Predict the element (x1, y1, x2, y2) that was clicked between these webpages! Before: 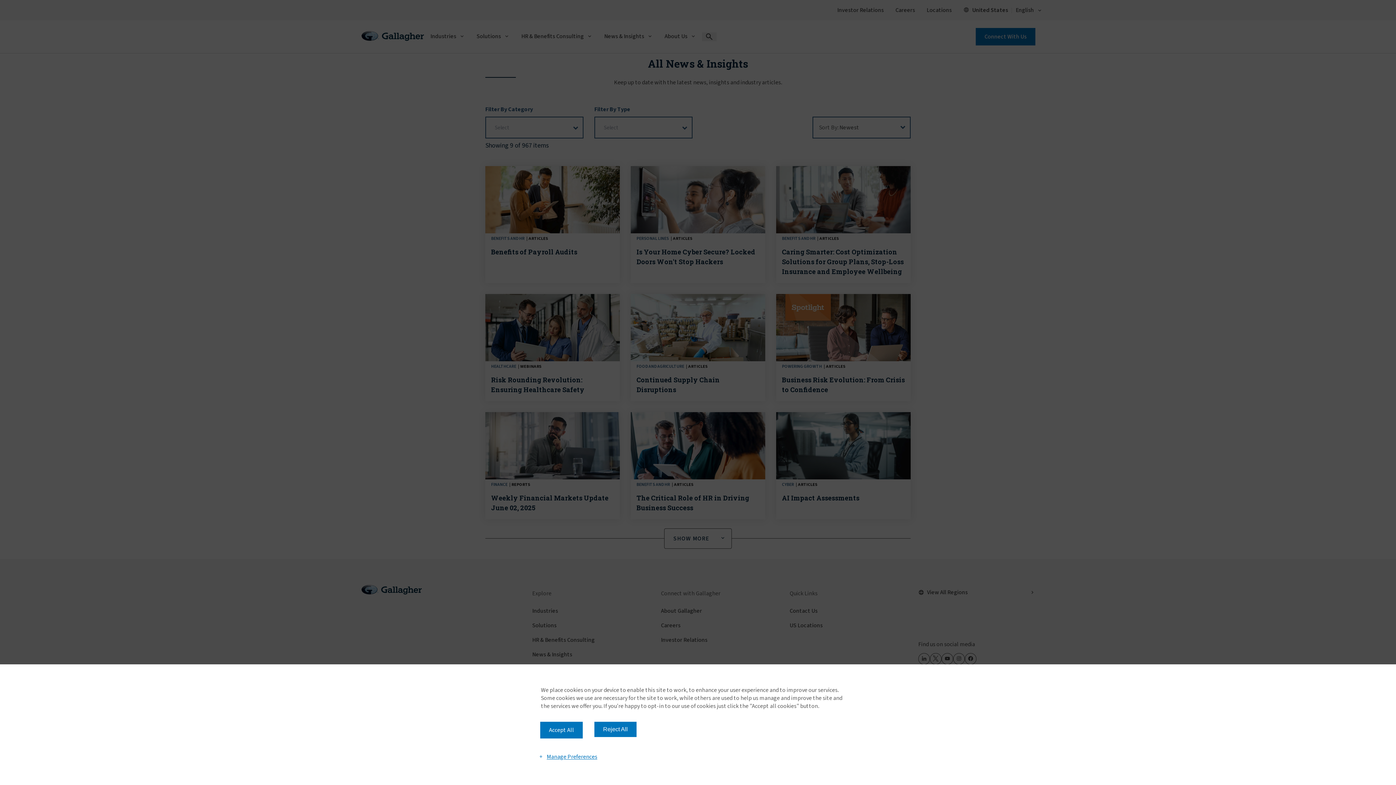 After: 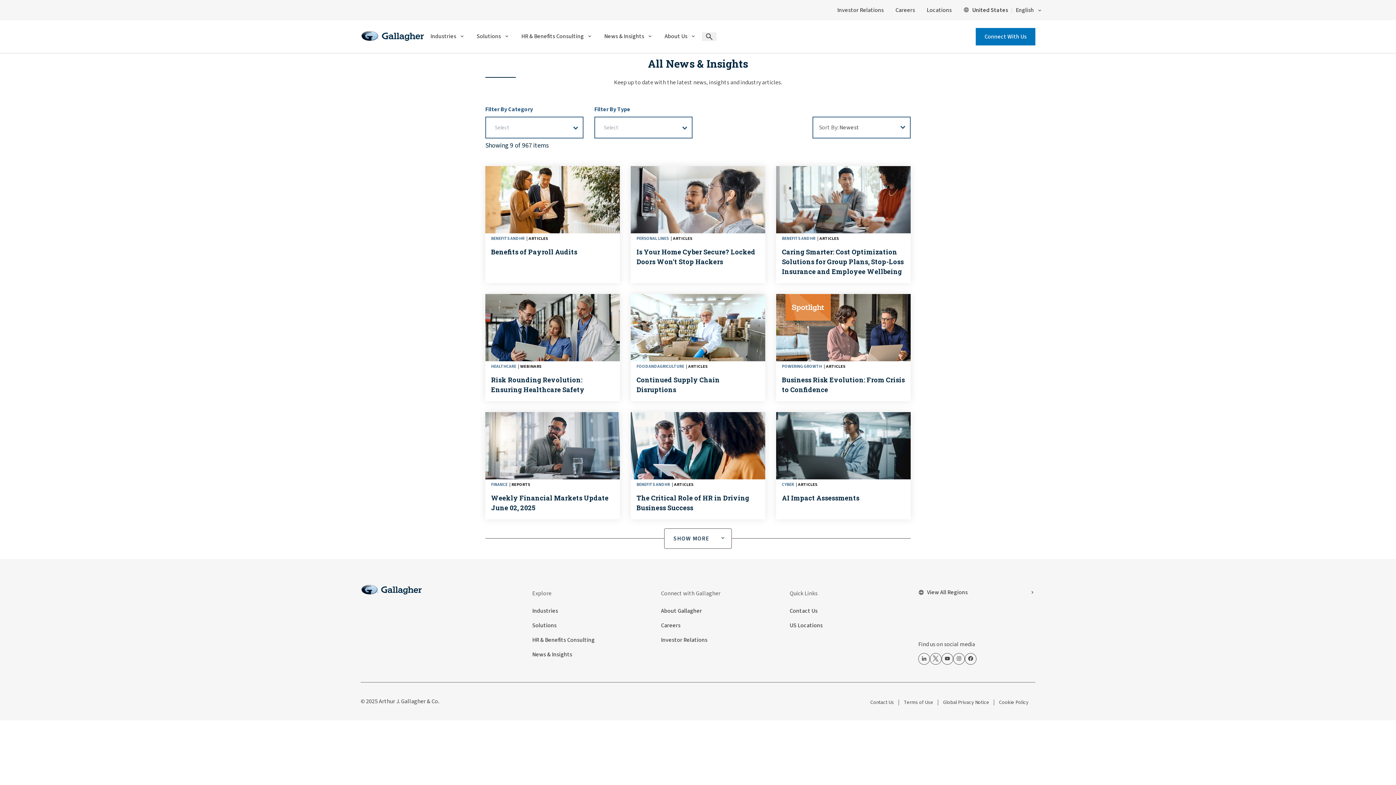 Action: bbox: (594, 722, 636, 737) label: Reject All